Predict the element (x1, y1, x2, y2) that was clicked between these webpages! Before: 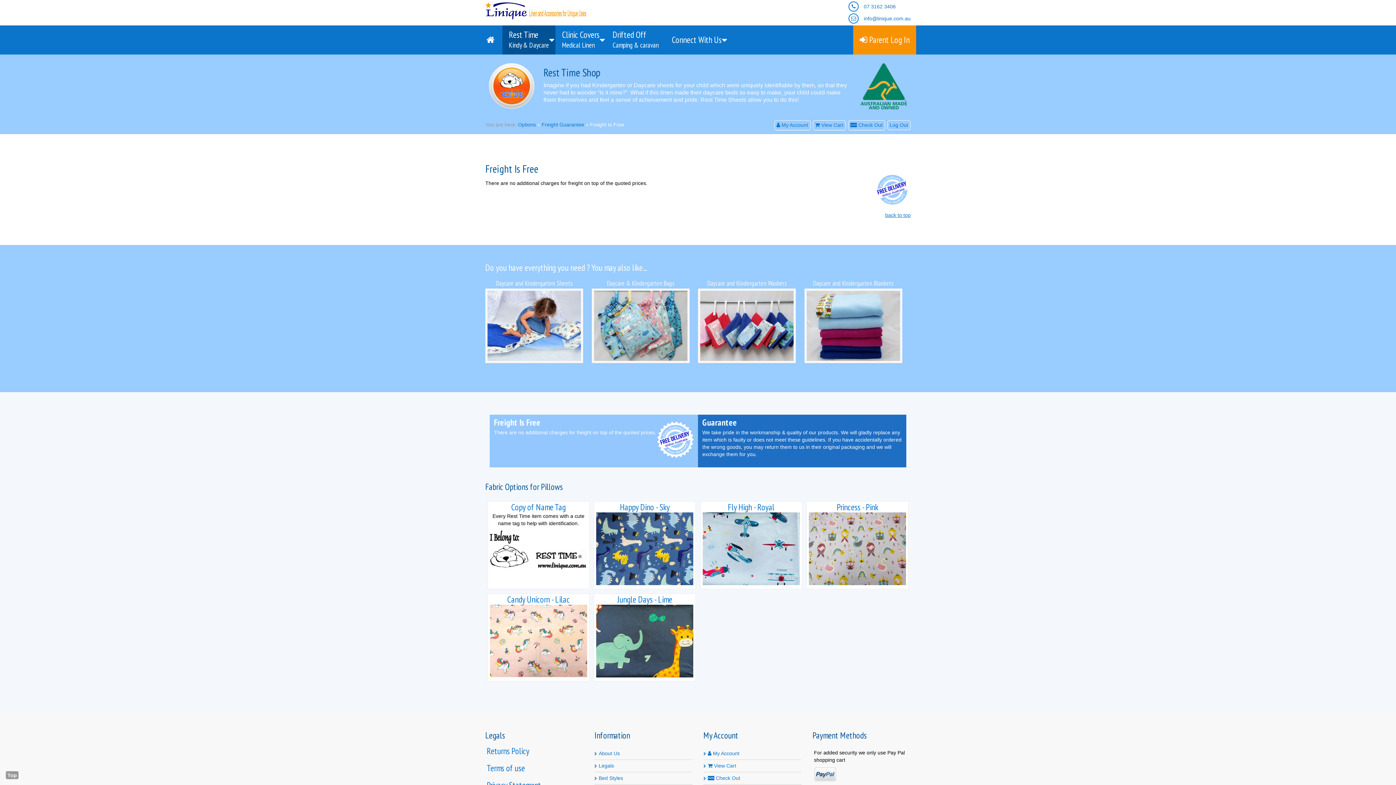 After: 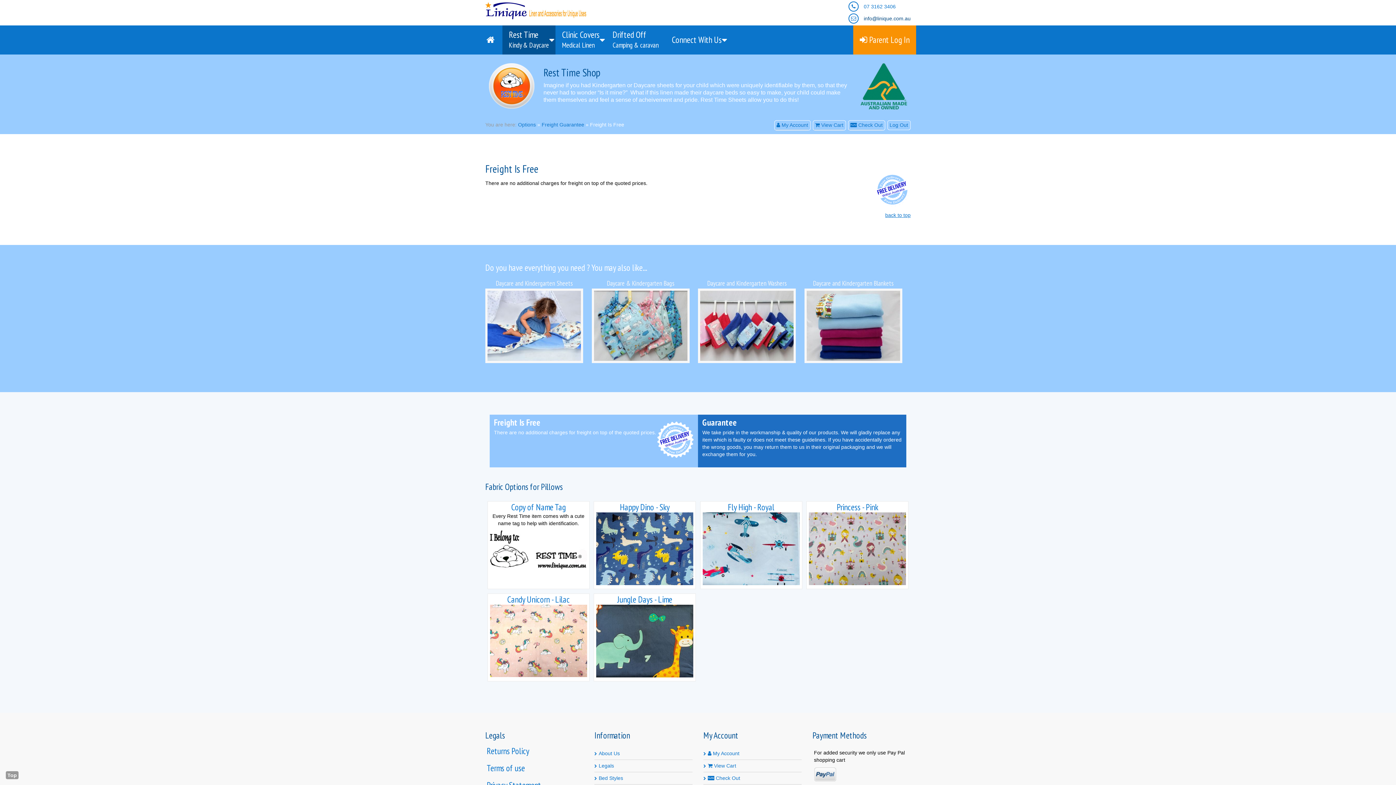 Action: bbox: (864, 15, 910, 21) label: info@linique.com.au